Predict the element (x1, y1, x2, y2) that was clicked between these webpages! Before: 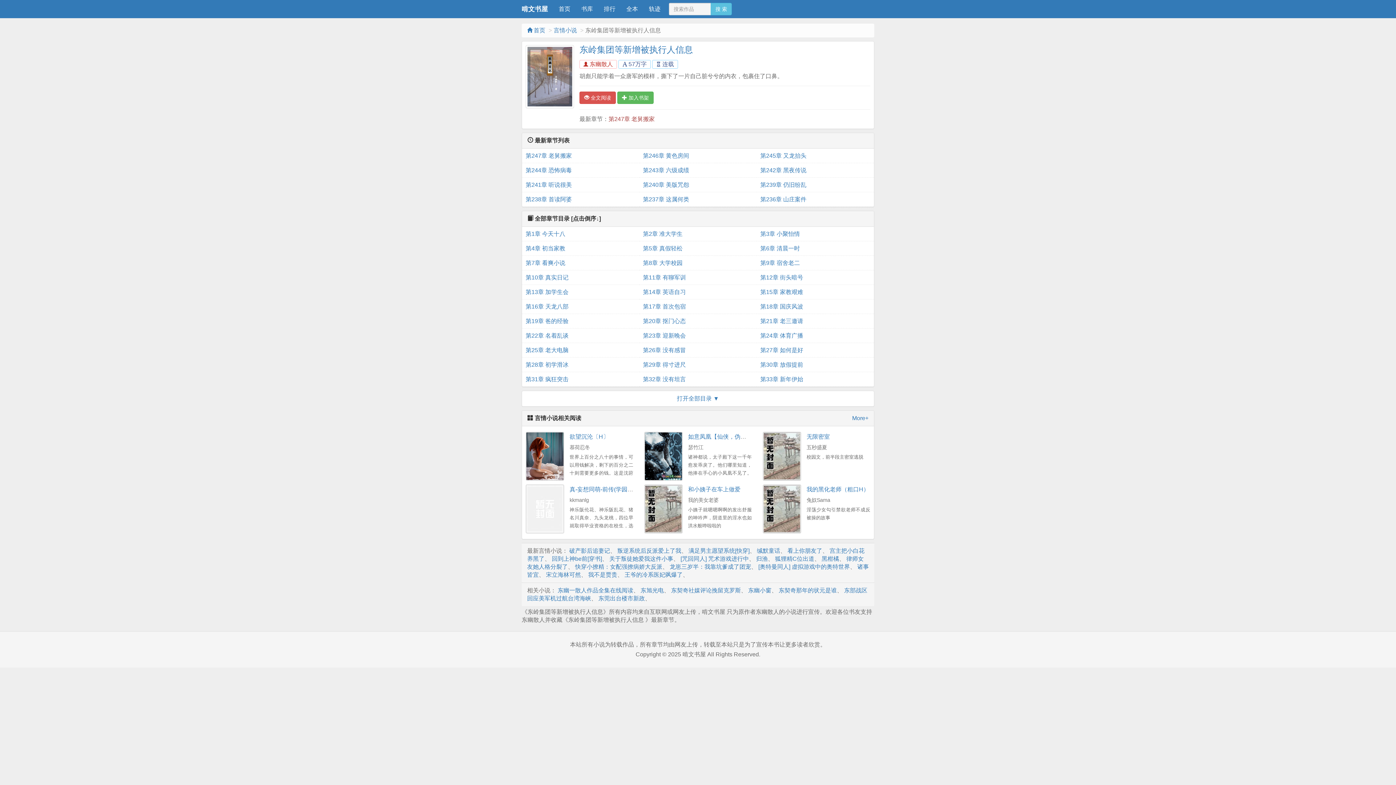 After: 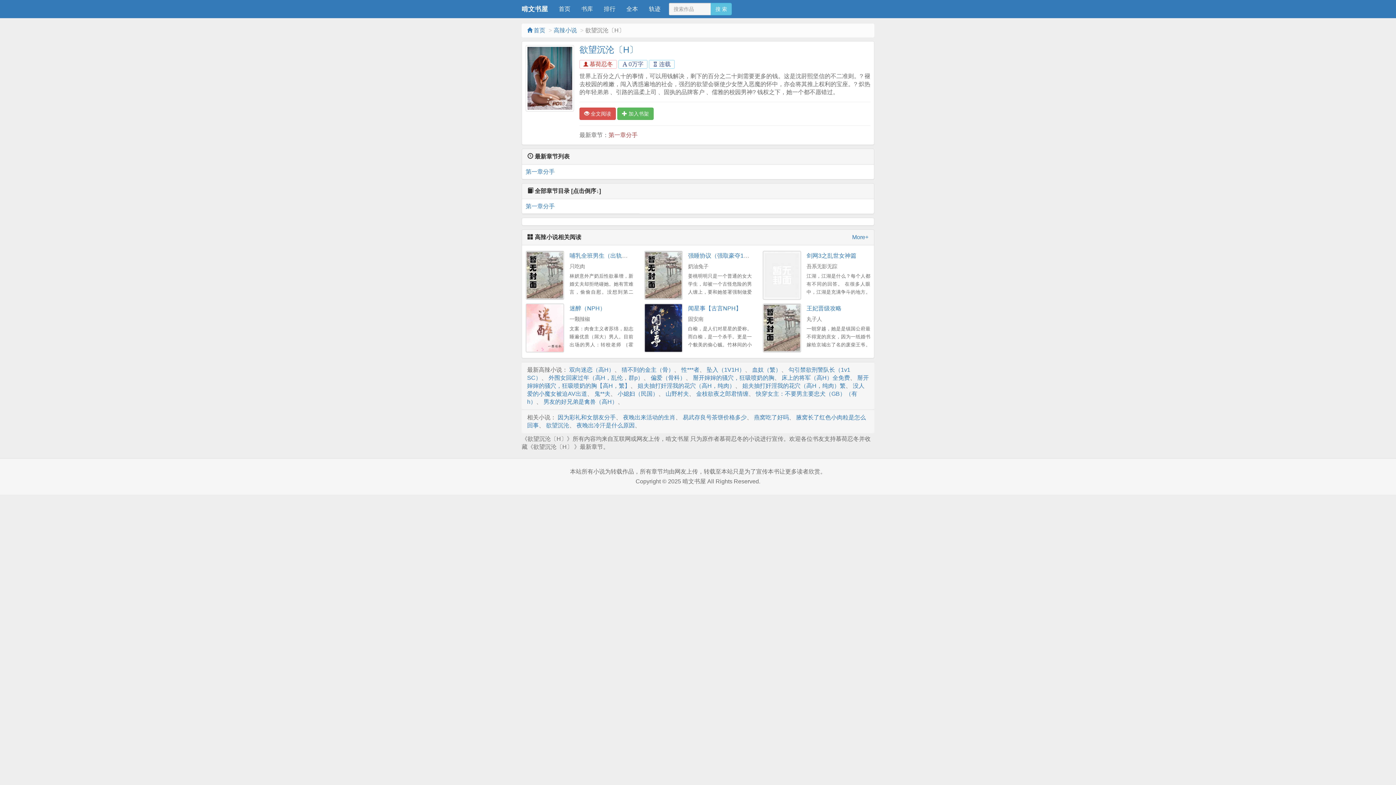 Action: label: 欲望沉沦〔H〕 bbox: (569, 433, 609, 440)